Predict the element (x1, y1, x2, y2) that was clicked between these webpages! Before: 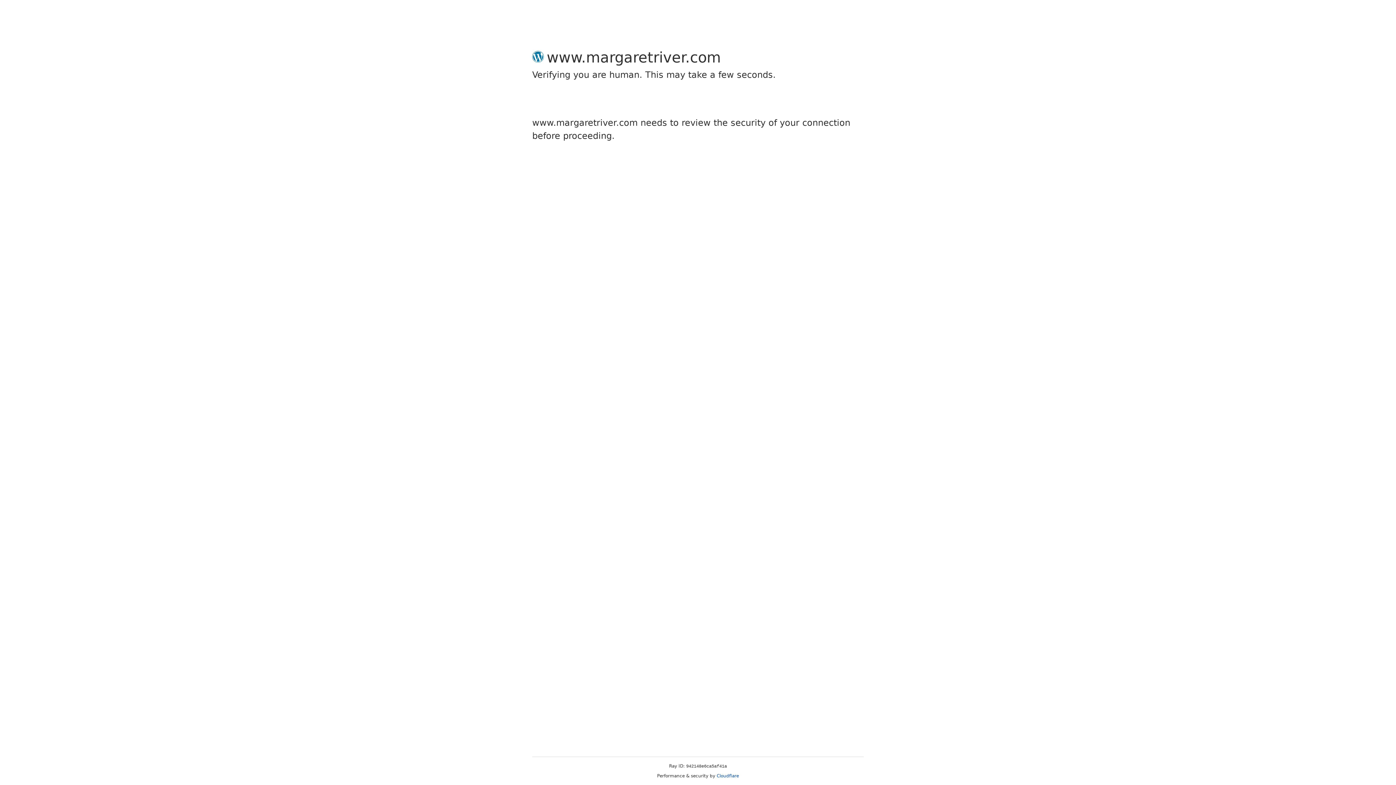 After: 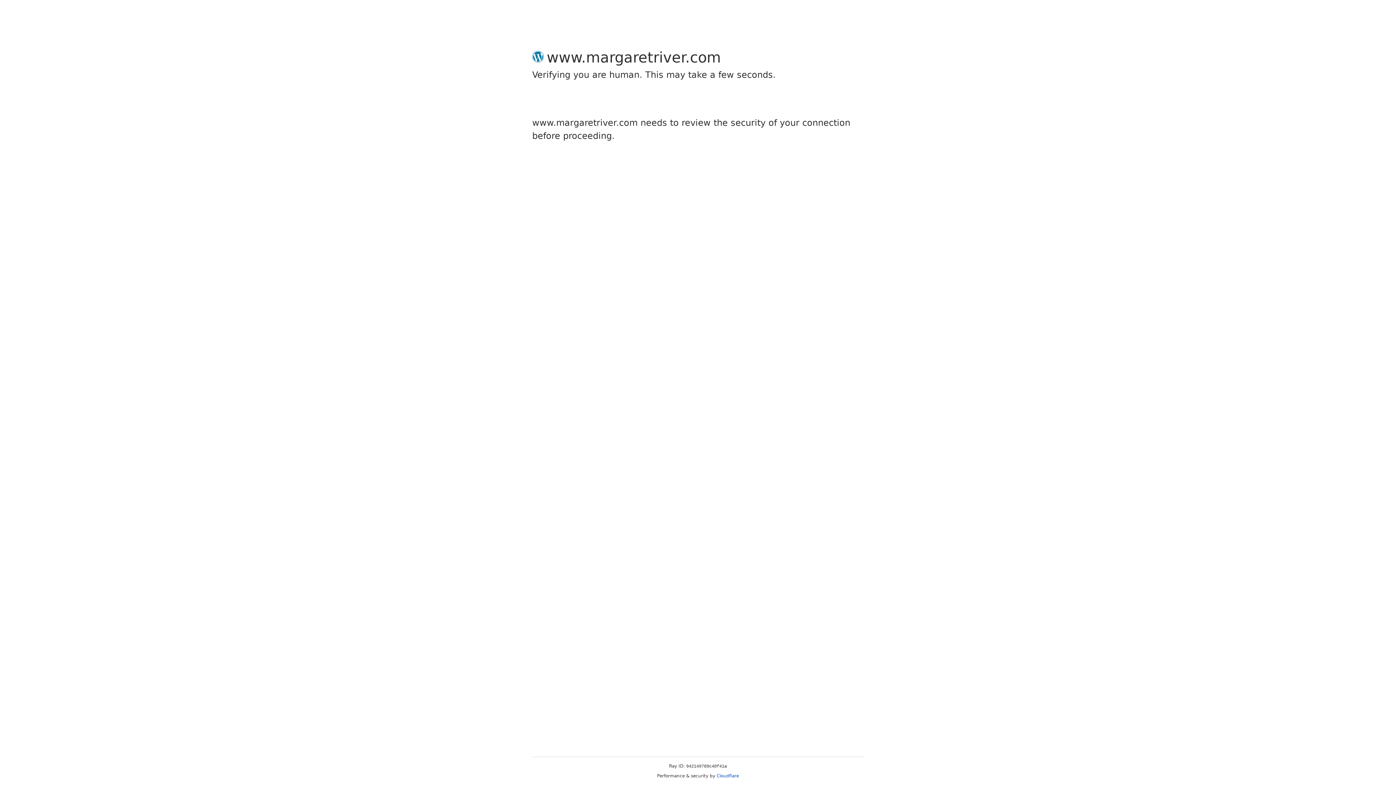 Action: label: Cloudflare bbox: (716, 773, 739, 778)